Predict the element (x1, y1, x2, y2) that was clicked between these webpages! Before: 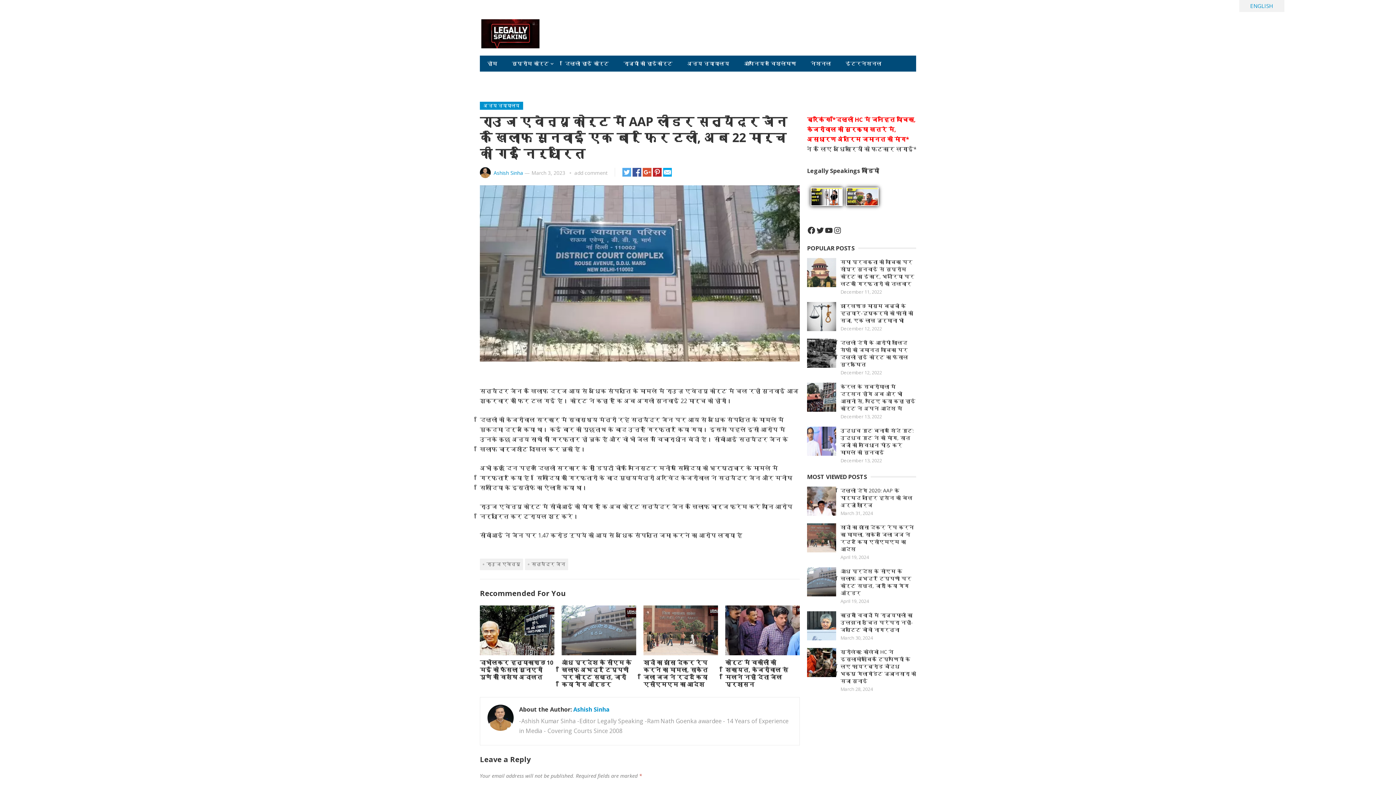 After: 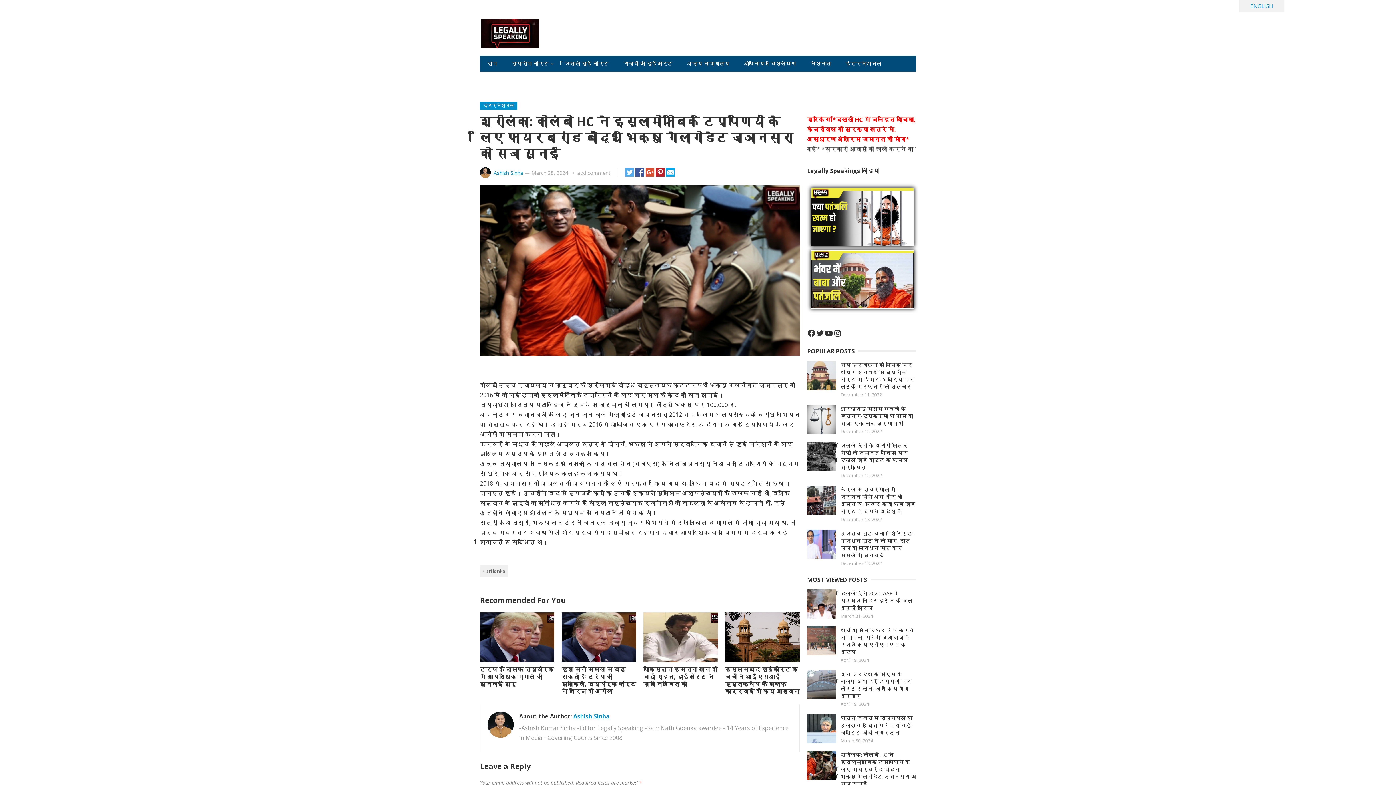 Action: label: श्रीलंका: कोलंबो HC ने इस्लामोफोबिक टिप्पणियों के लिए फायरब्रांड बौद्ध भिक्षु गैलागोडेट ज्ञानसारा को सजा सुनाई bbox: (840, 648, 916, 684)